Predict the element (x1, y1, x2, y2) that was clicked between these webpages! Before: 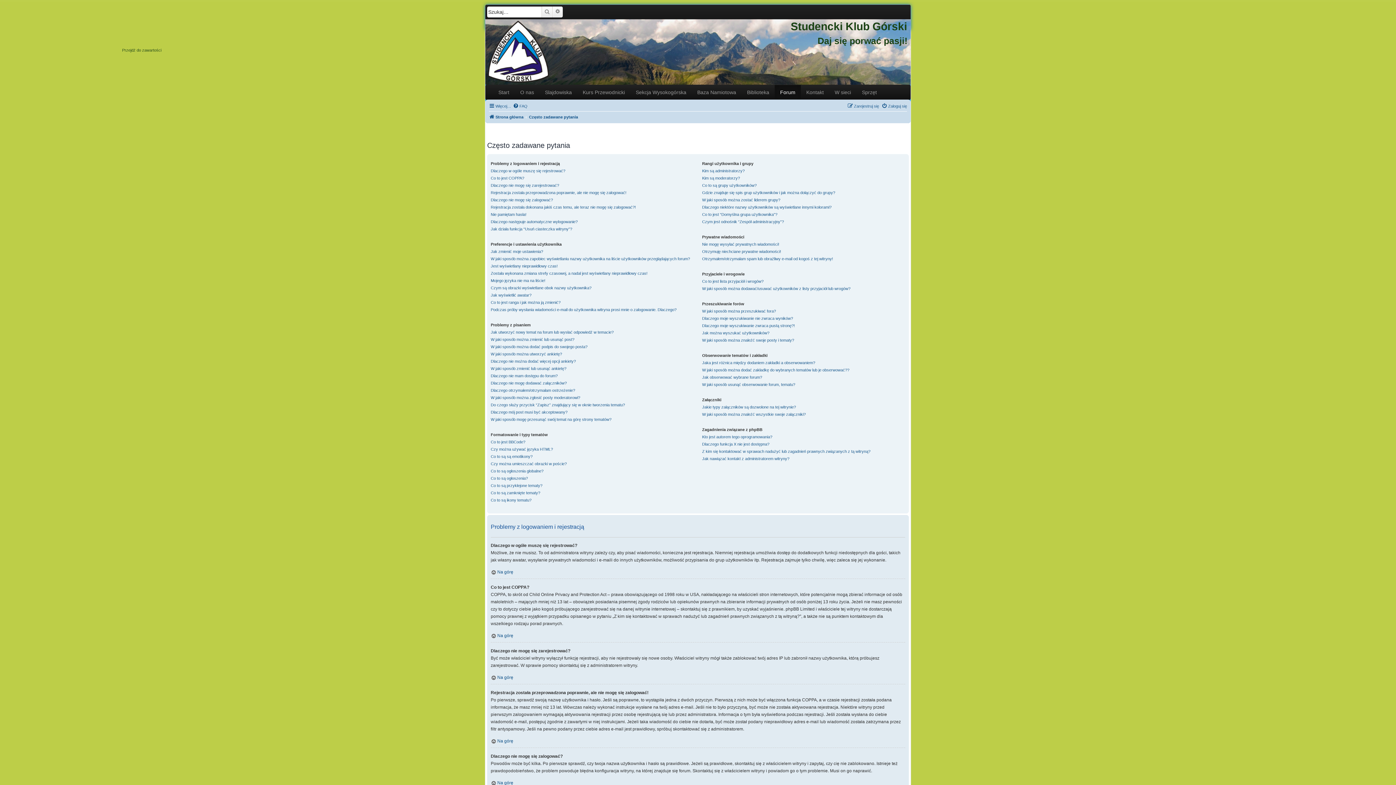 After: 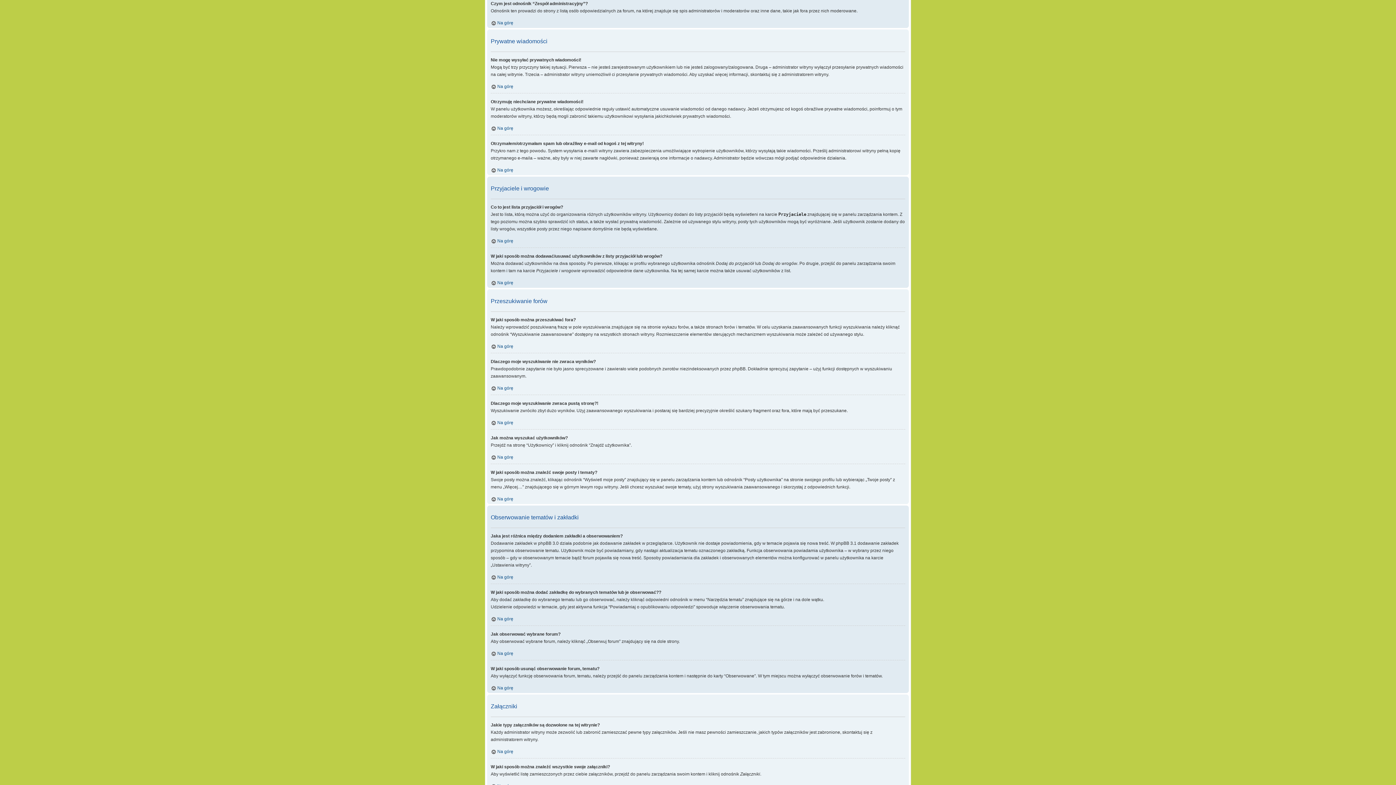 Action: label: Czym jest odnośnik “Zespół administracyjny”? bbox: (702, 218, 784, 225)